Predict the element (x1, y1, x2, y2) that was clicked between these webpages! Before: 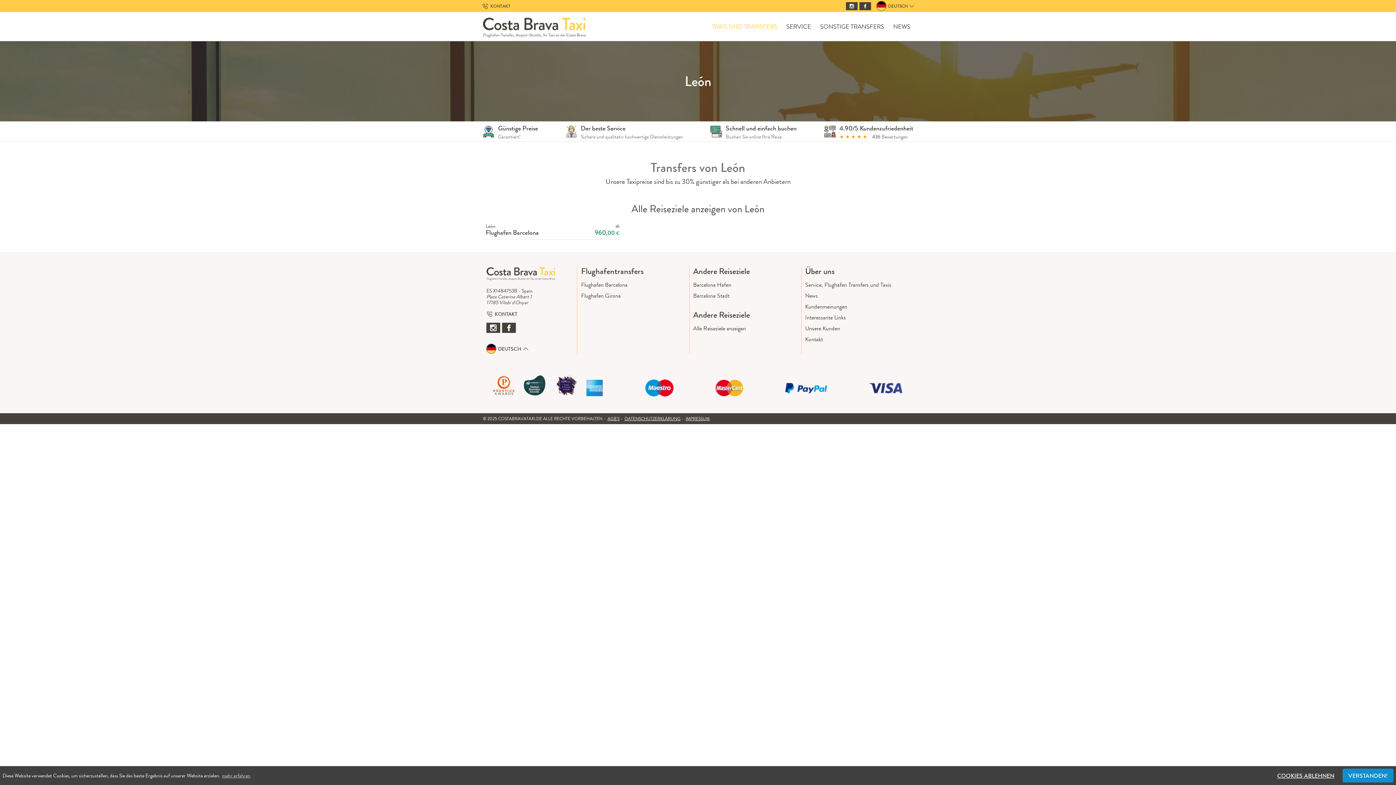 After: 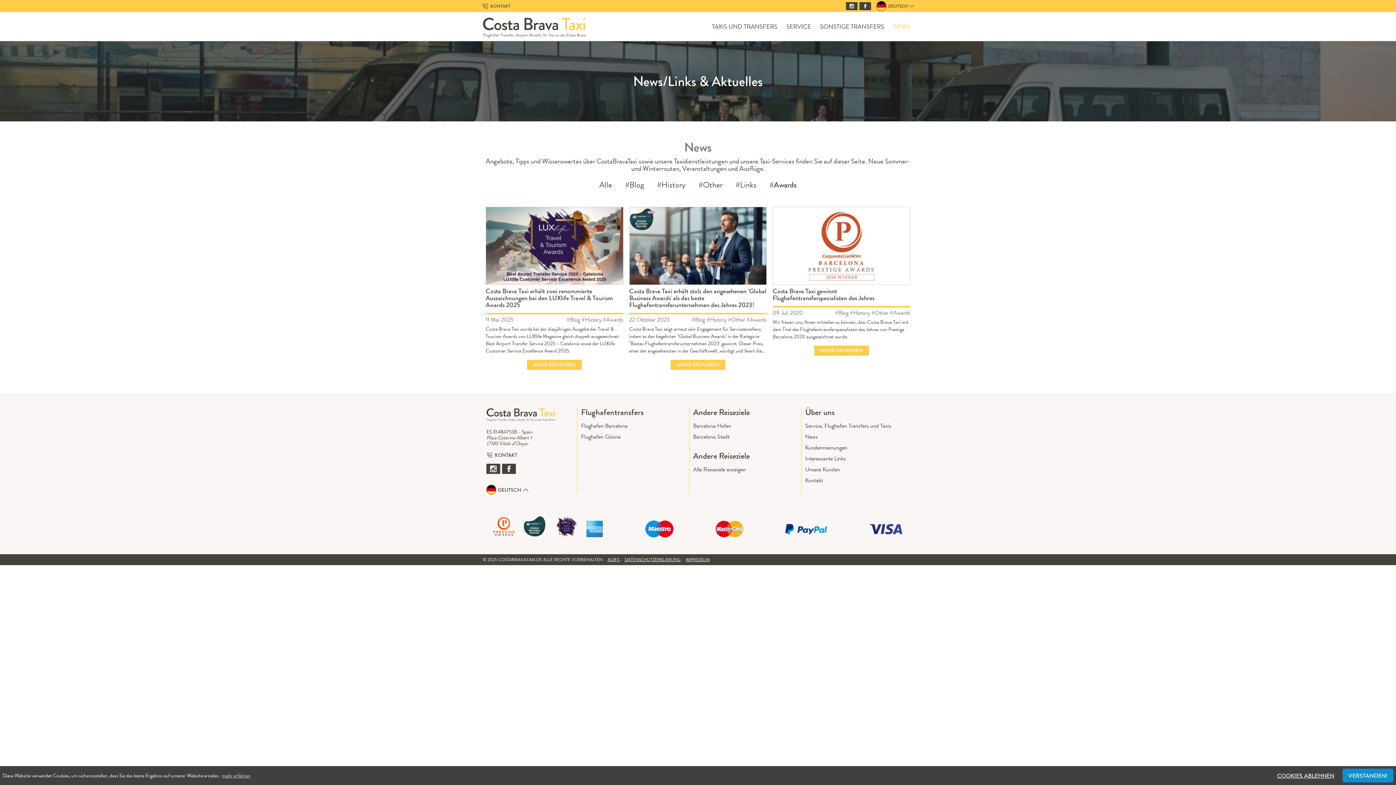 Action: bbox: (493, 375, 514, 395)